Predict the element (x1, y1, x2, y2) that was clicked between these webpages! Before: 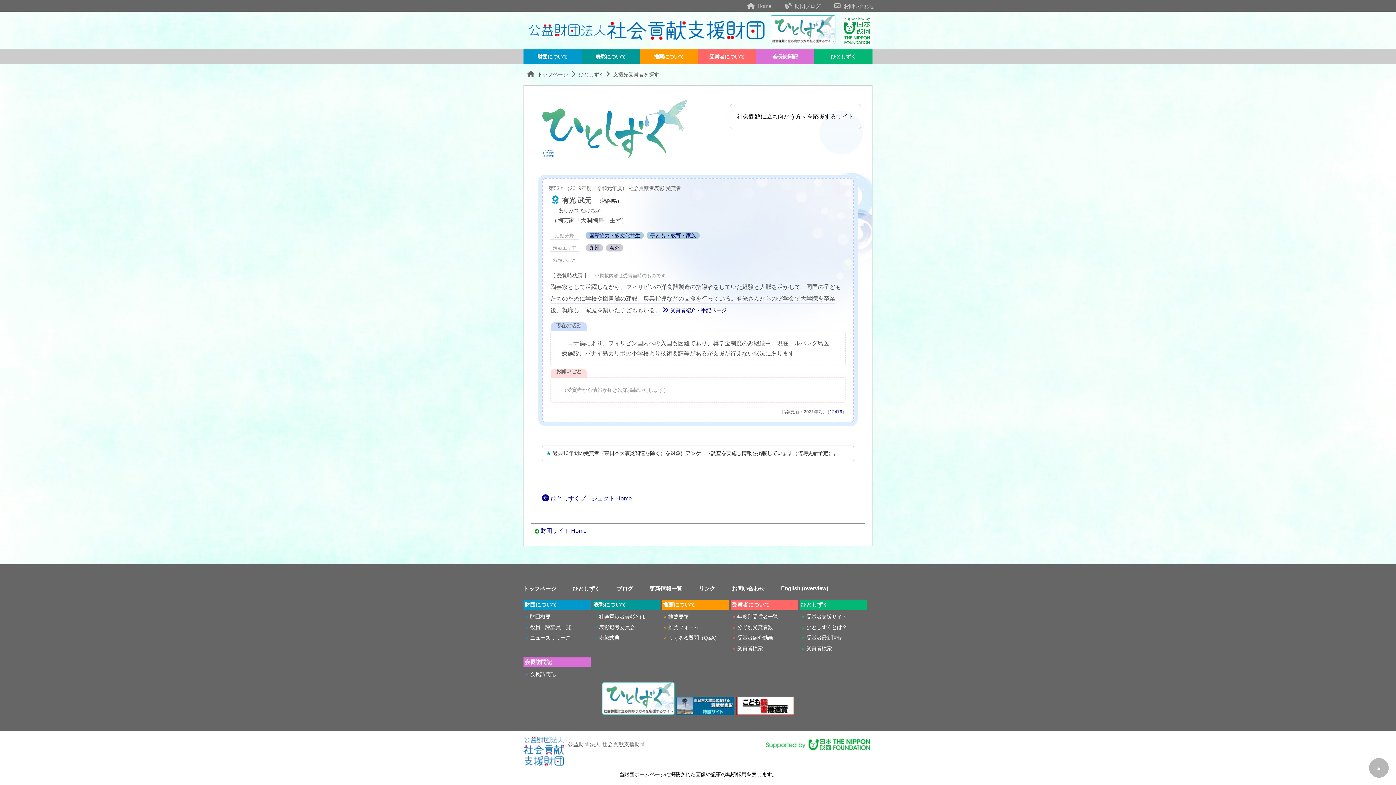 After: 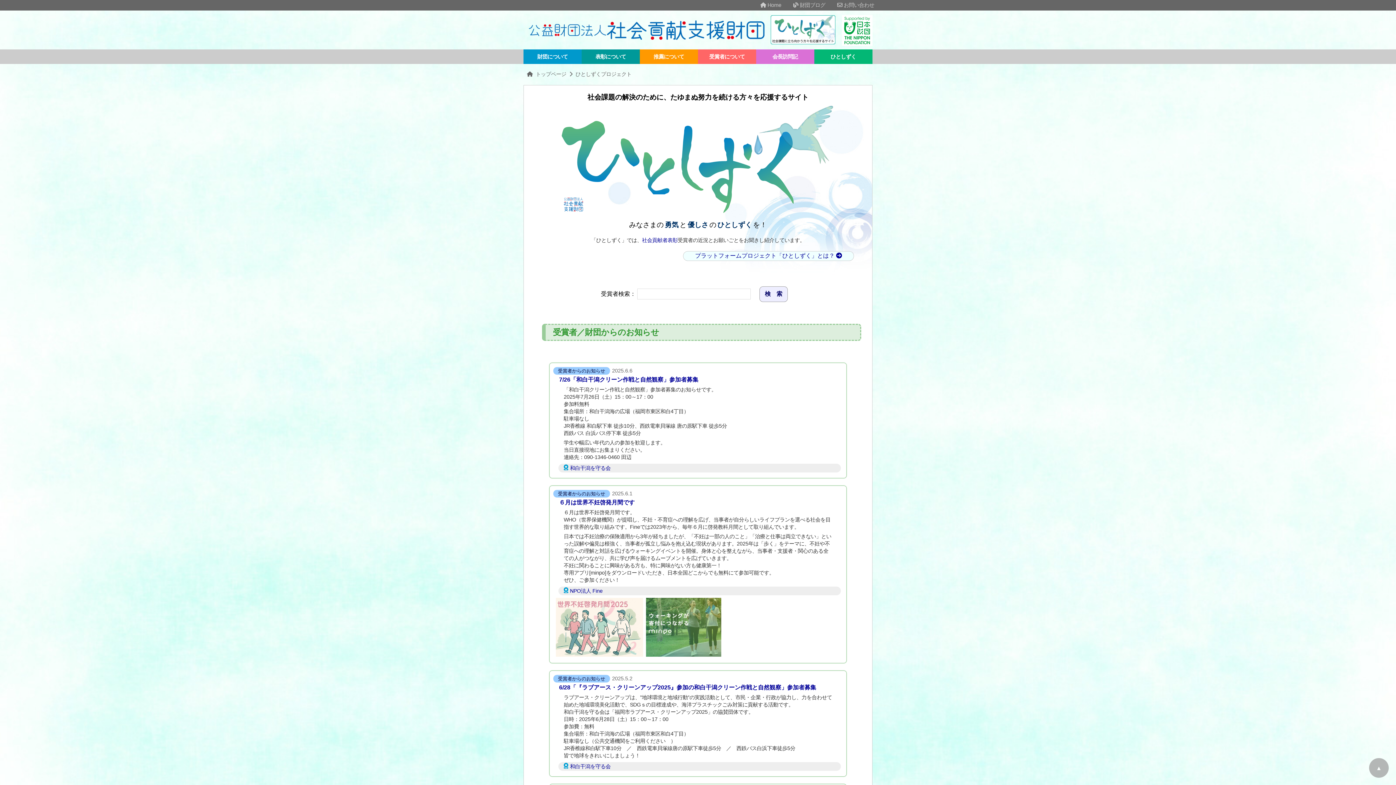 Action: bbox: (770, 37, 835, 44)